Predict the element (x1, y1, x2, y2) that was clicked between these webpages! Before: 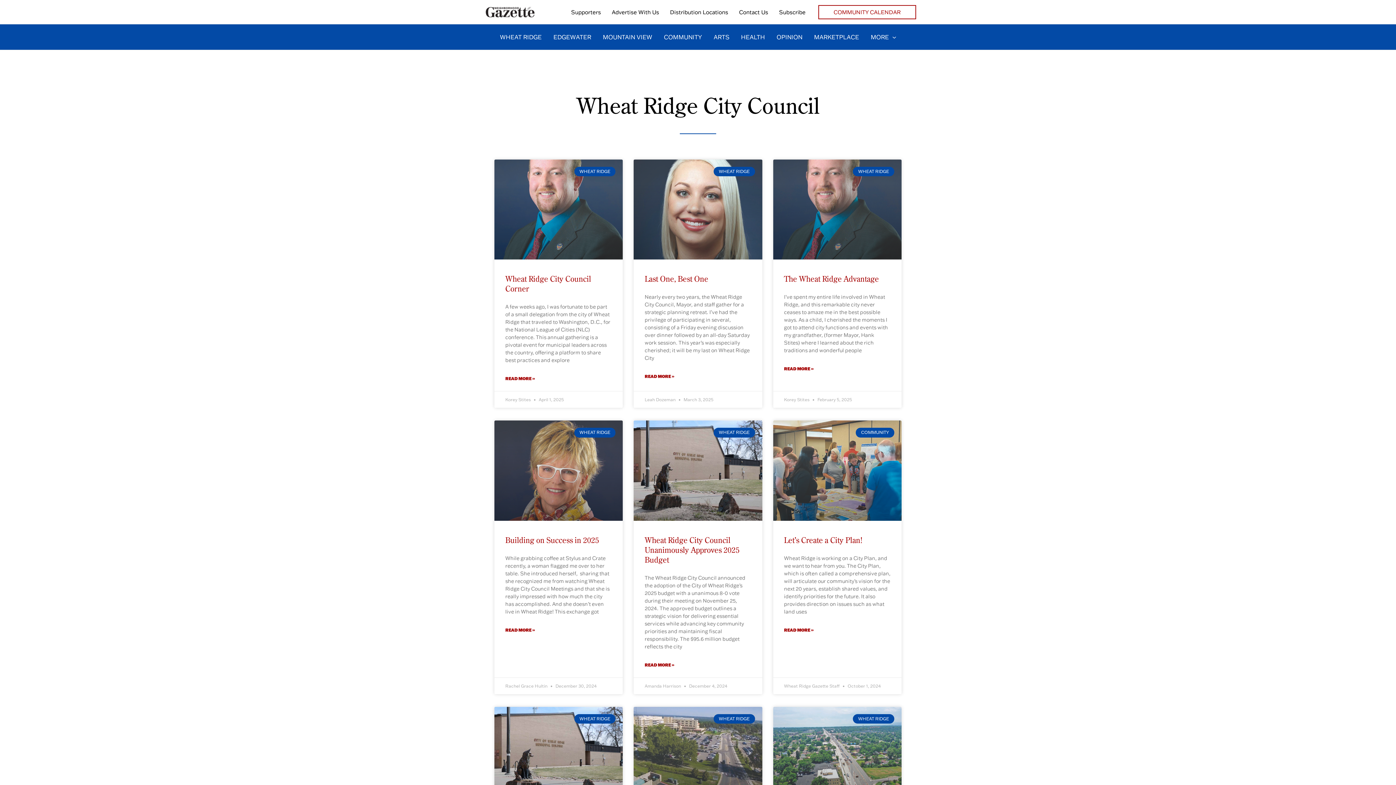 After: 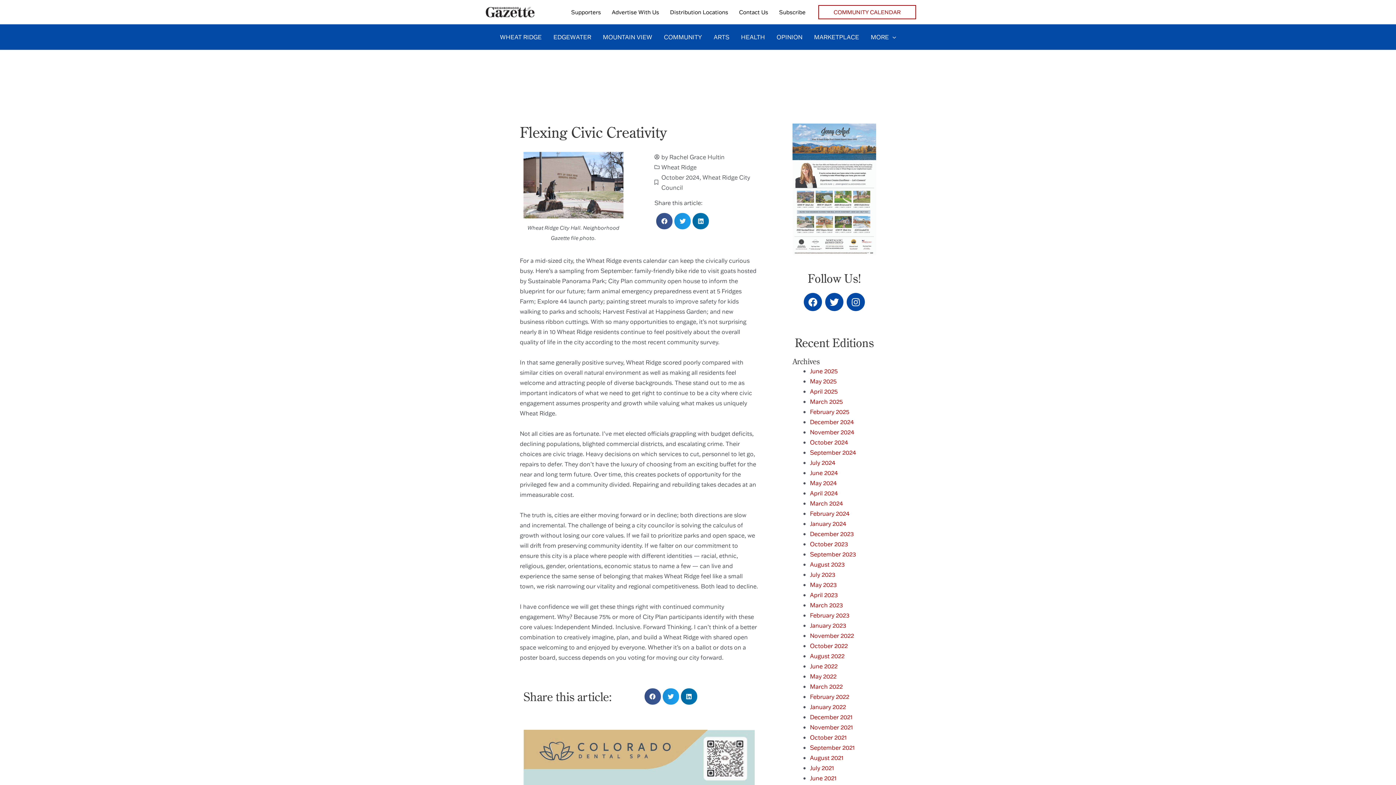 Action: bbox: (494, 707, 623, 807)